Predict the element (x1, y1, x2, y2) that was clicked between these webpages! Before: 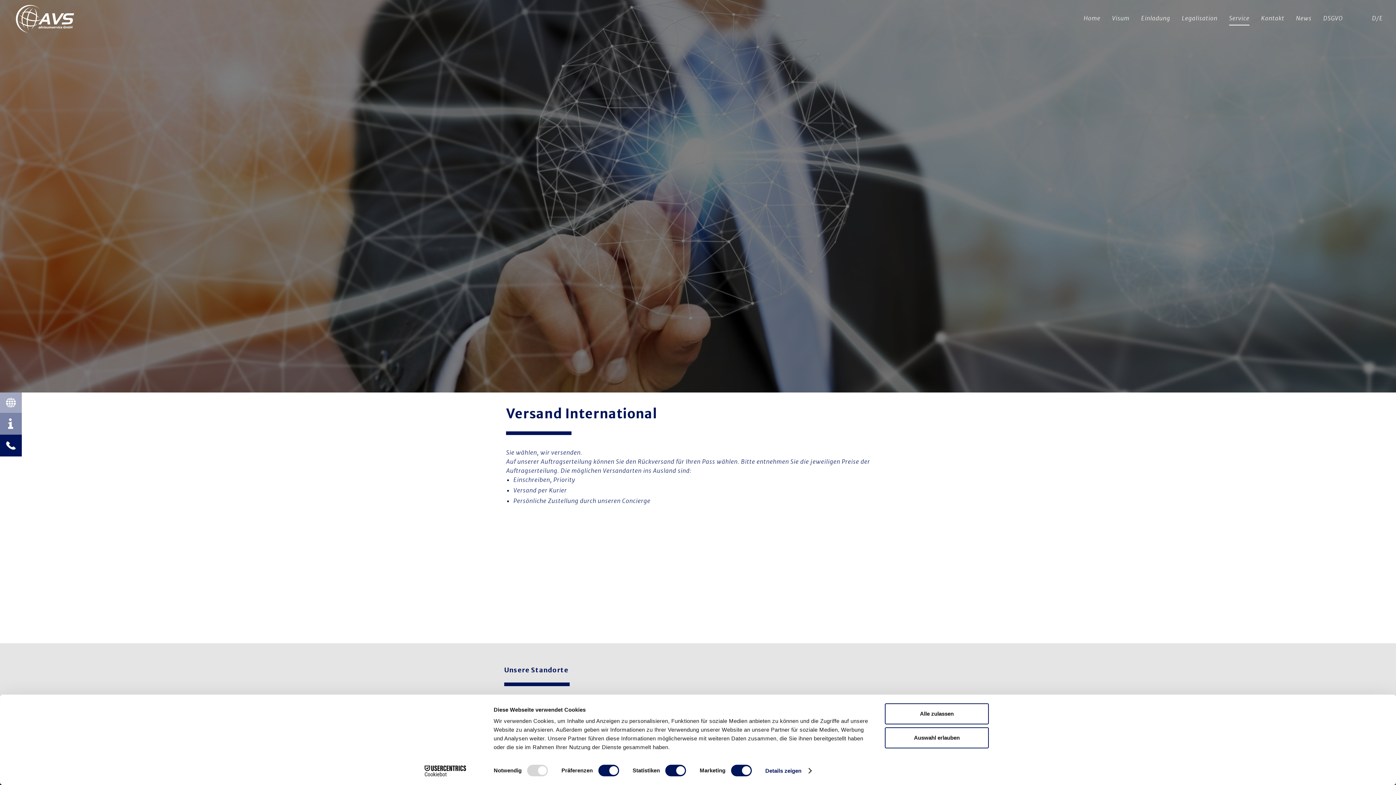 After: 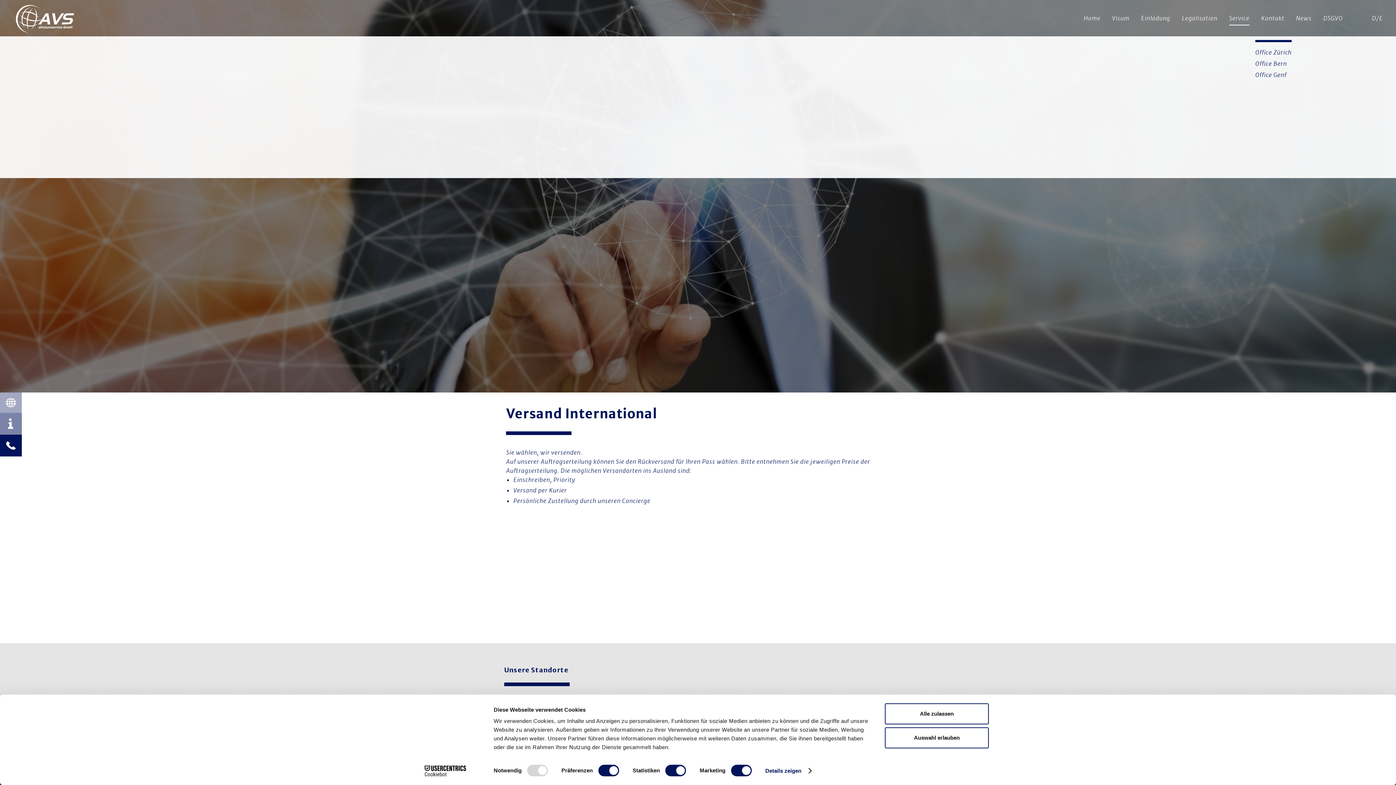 Action: label: Kontakt bbox: (1261, 13, 1284, 22)